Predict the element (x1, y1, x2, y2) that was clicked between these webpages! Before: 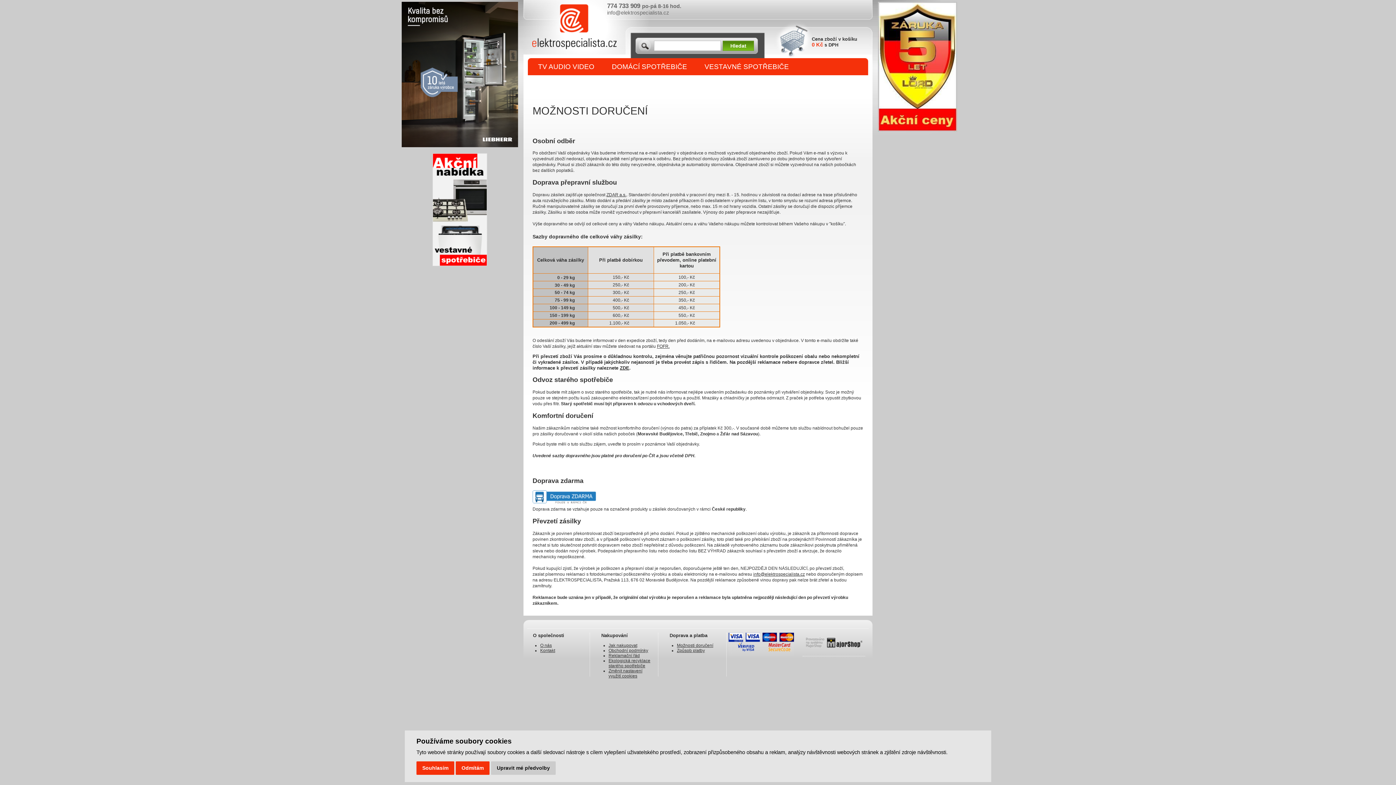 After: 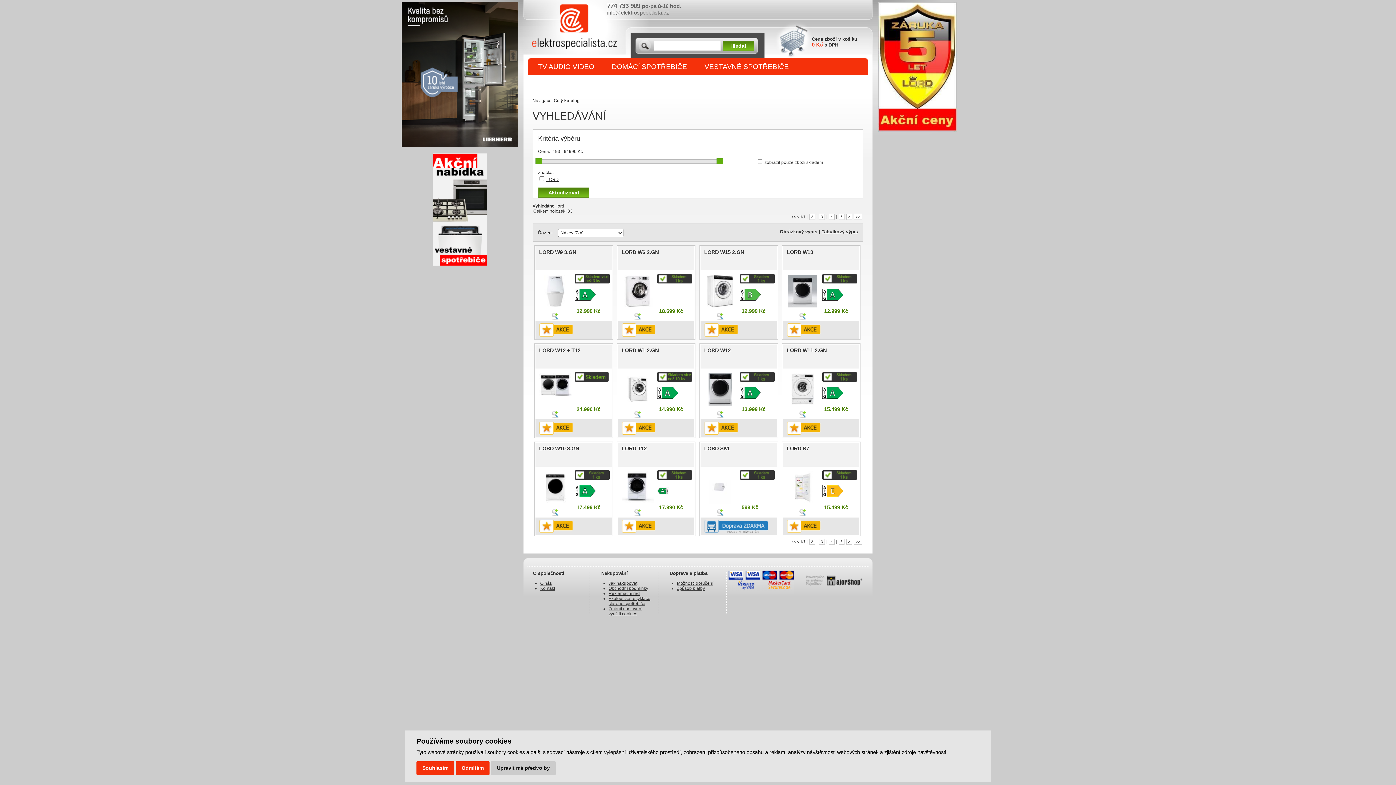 Action: bbox: (878, 127, 957, 132)